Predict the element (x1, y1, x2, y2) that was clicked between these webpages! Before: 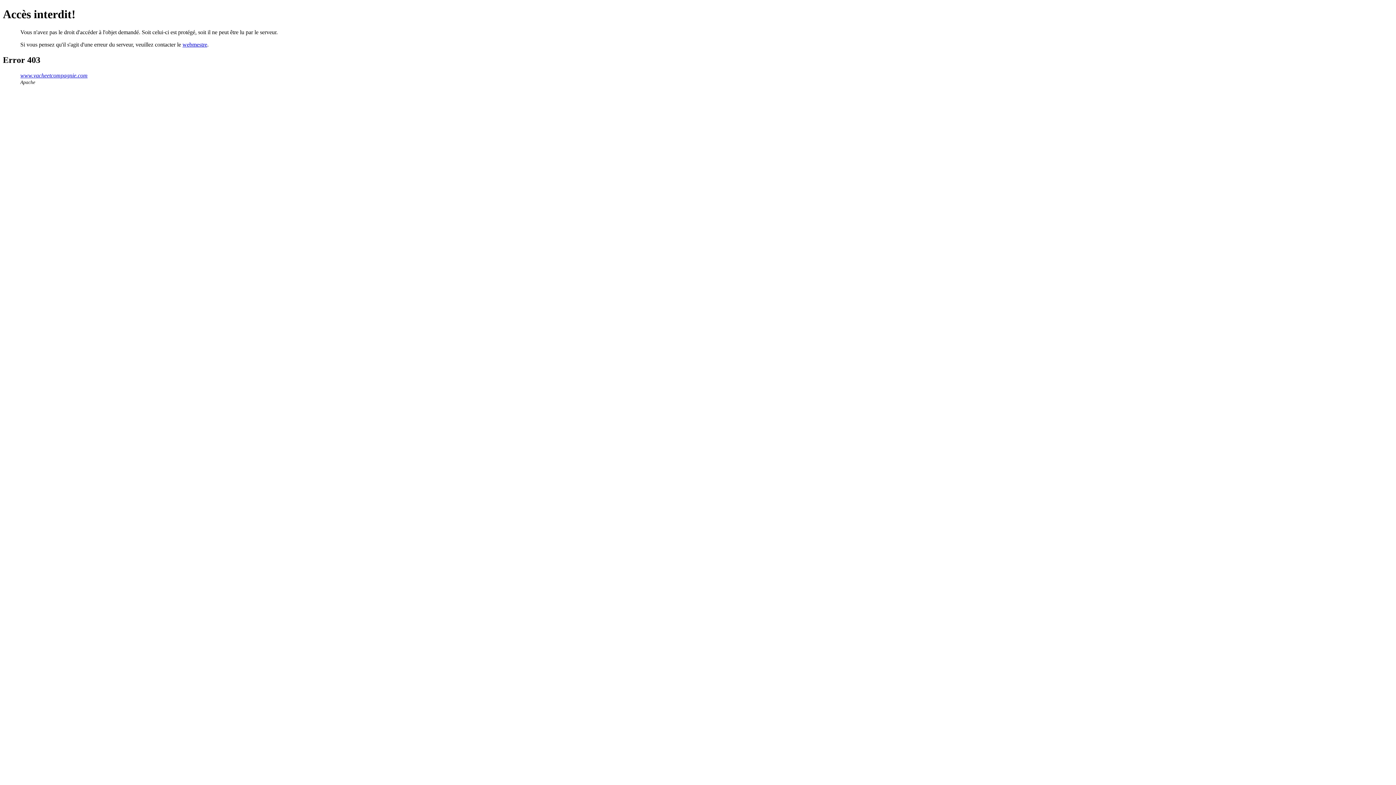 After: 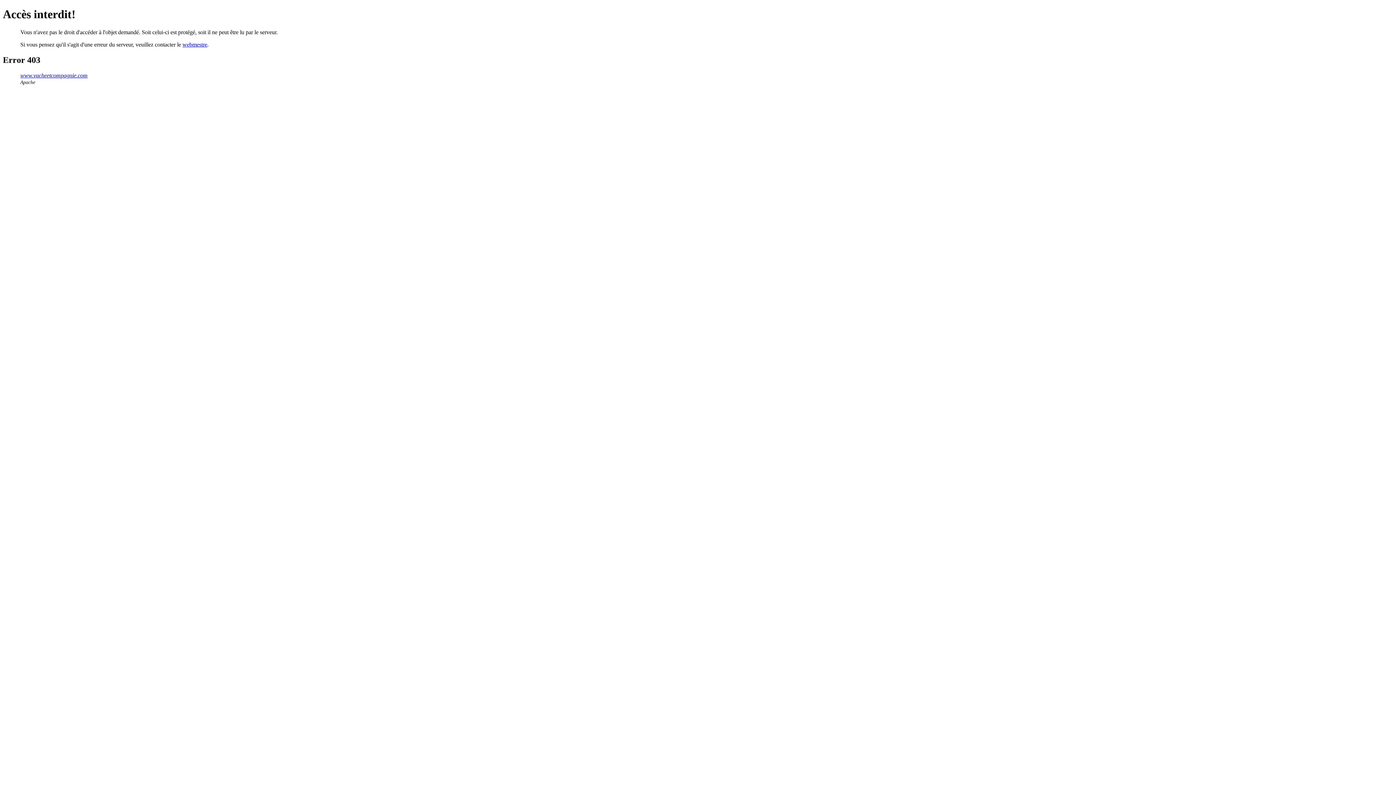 Action: label: webmestre bbox: (182, 41, 207, 47)